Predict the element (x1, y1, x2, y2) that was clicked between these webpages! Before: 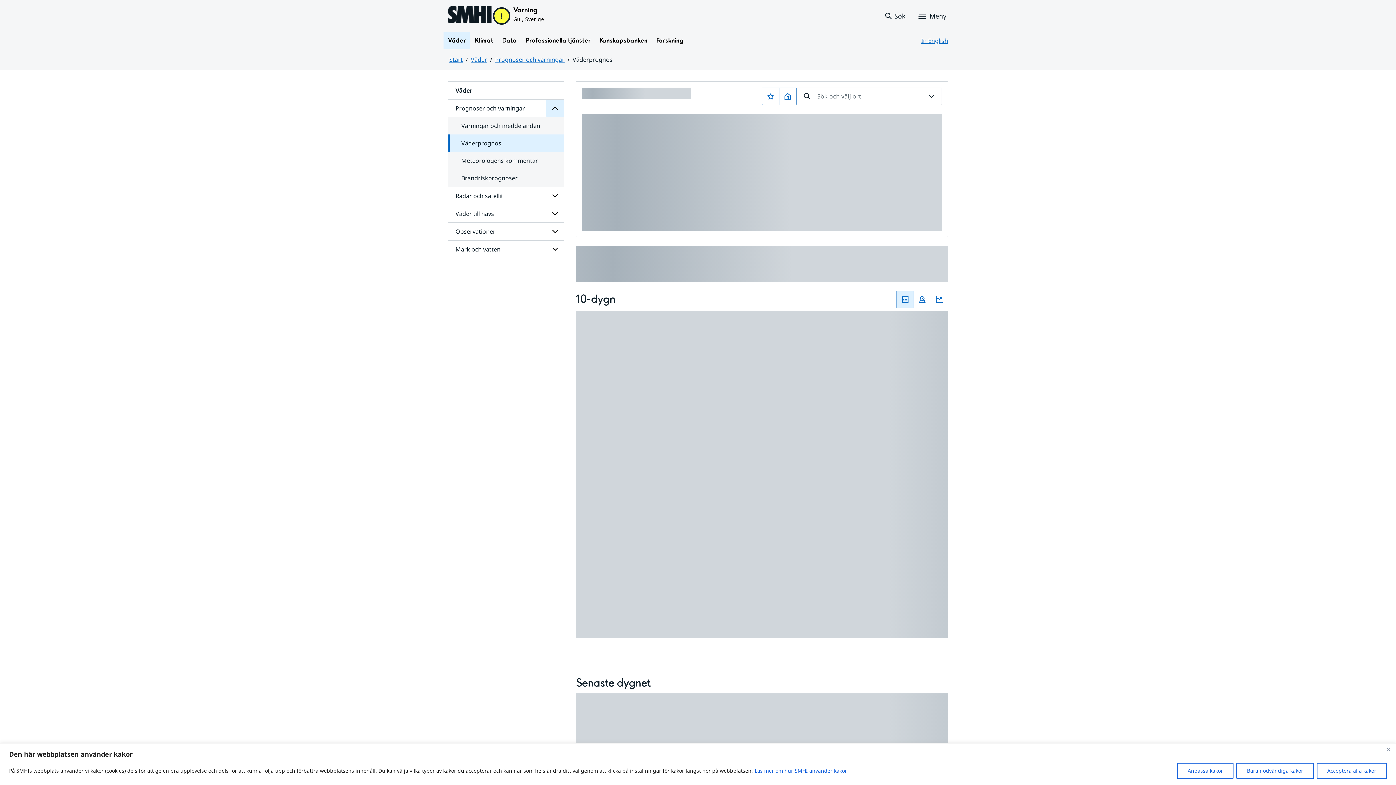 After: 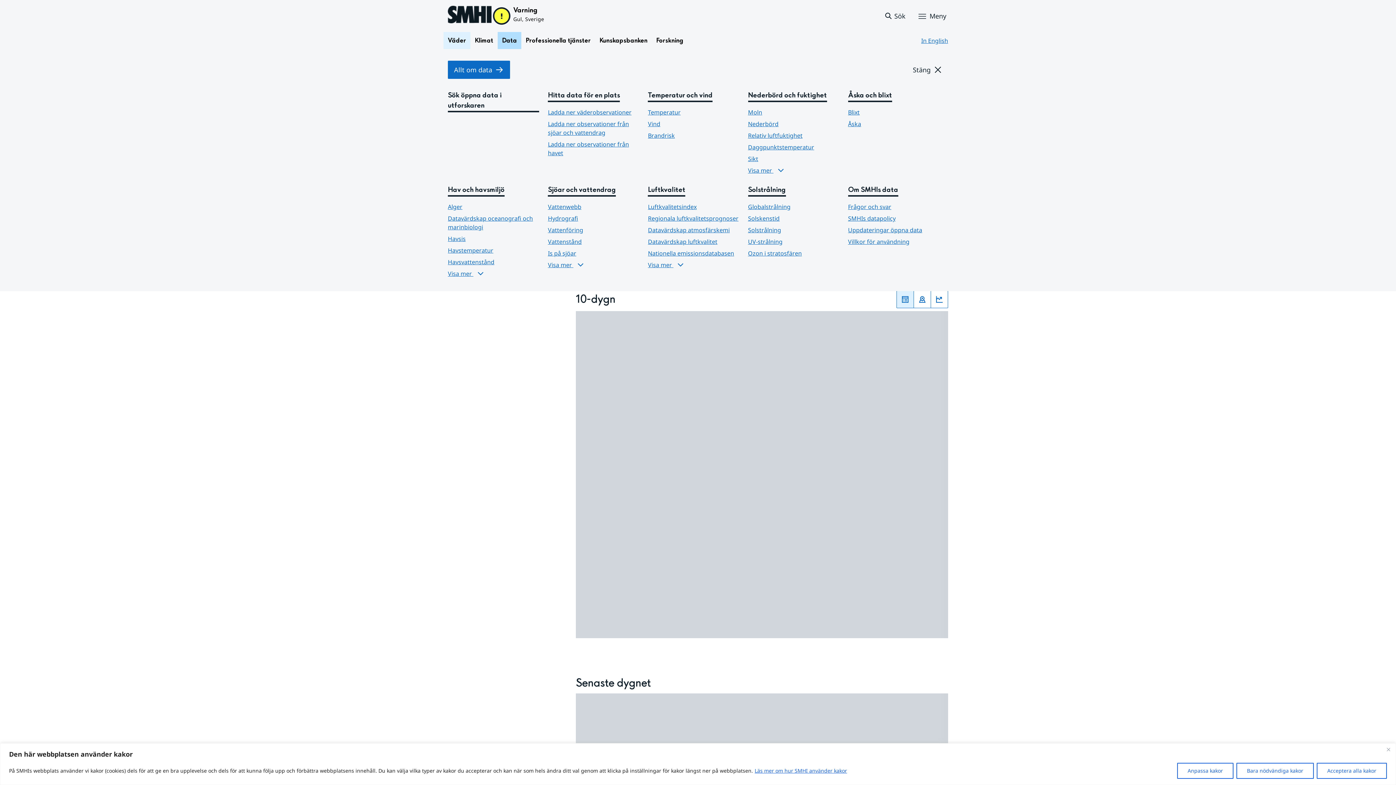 Action: bbox: (497, 32, 521, 49) label: Öppna menystruktur för  Data